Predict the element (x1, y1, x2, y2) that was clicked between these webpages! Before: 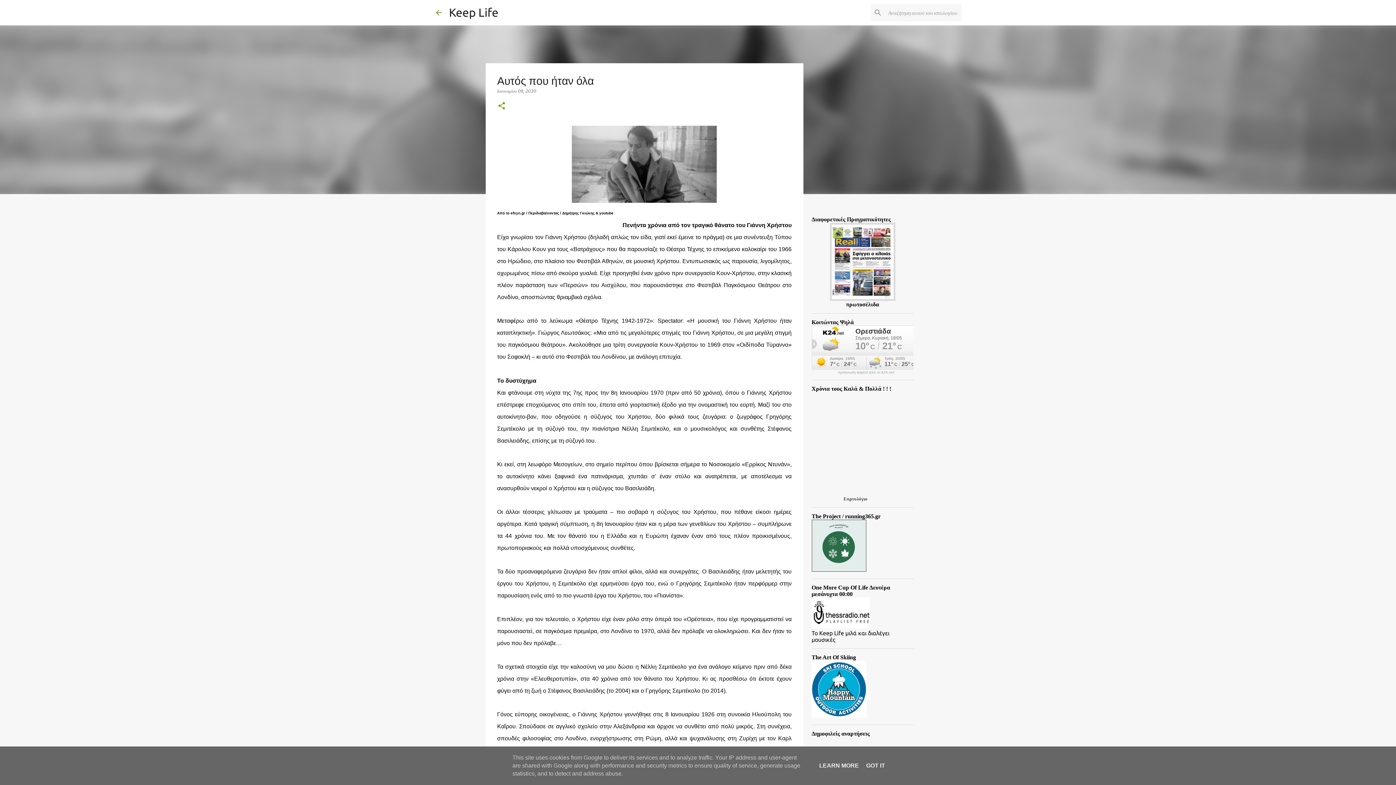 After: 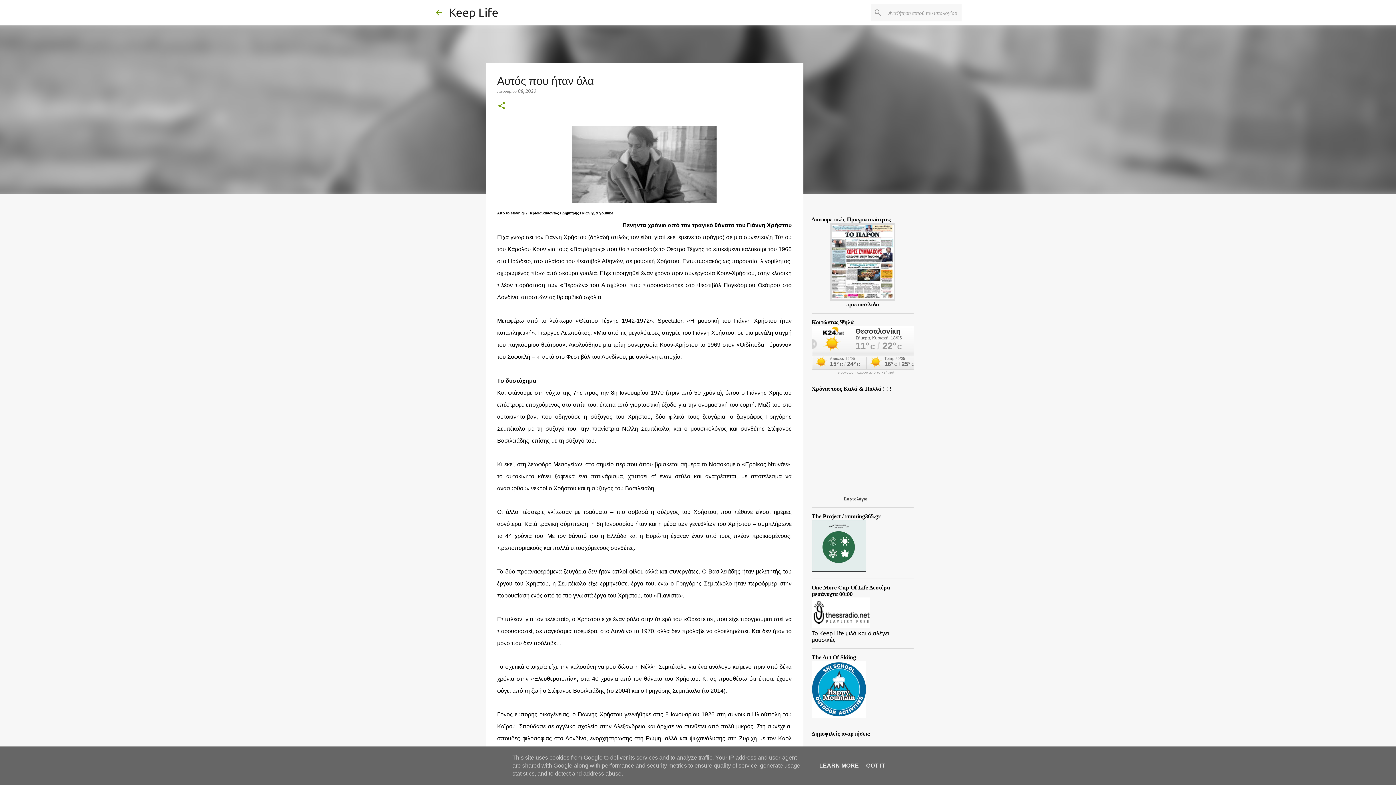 Action: label: Εορτολόγιο bbox: (843, 496, 867, 501)